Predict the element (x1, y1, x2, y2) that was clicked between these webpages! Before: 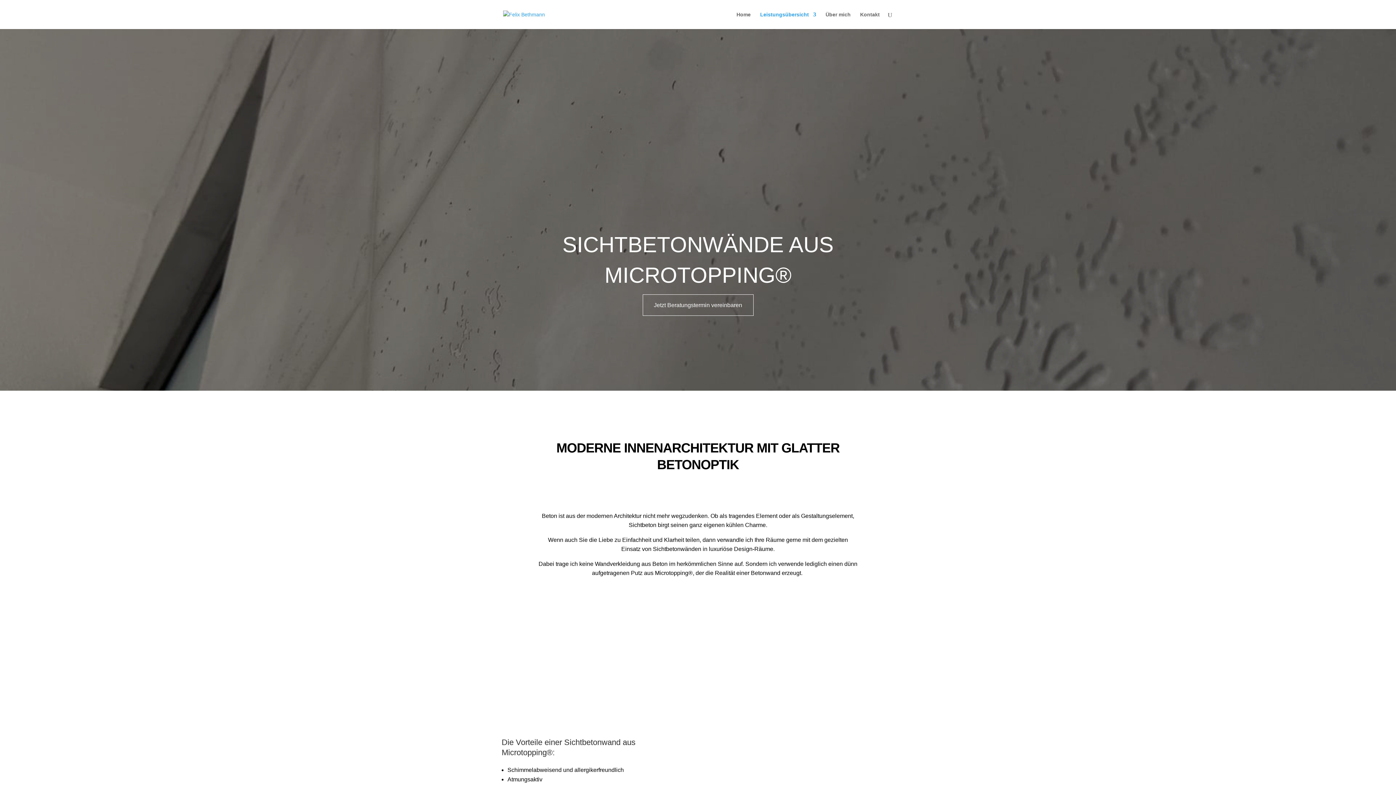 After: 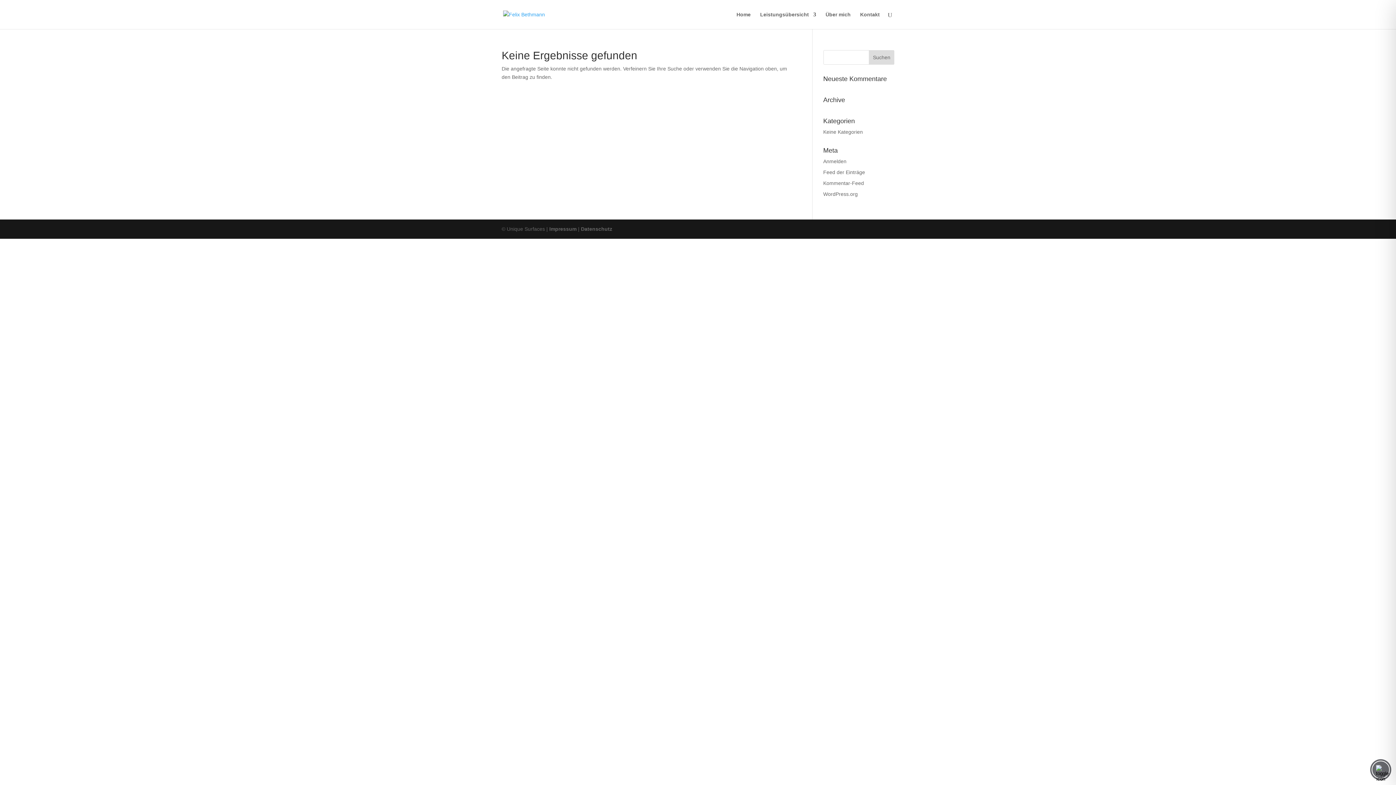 Action: bbox: (501, 683, 624, 689)